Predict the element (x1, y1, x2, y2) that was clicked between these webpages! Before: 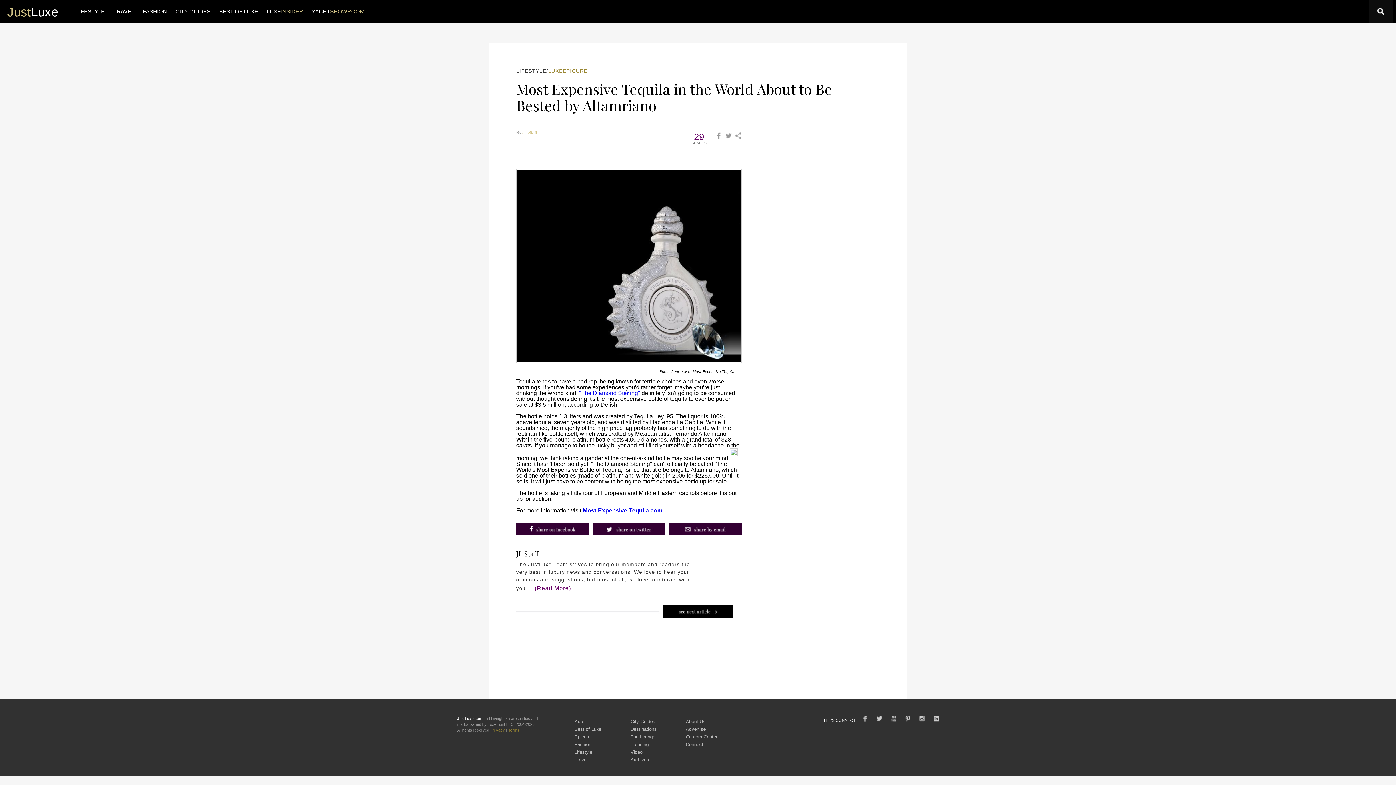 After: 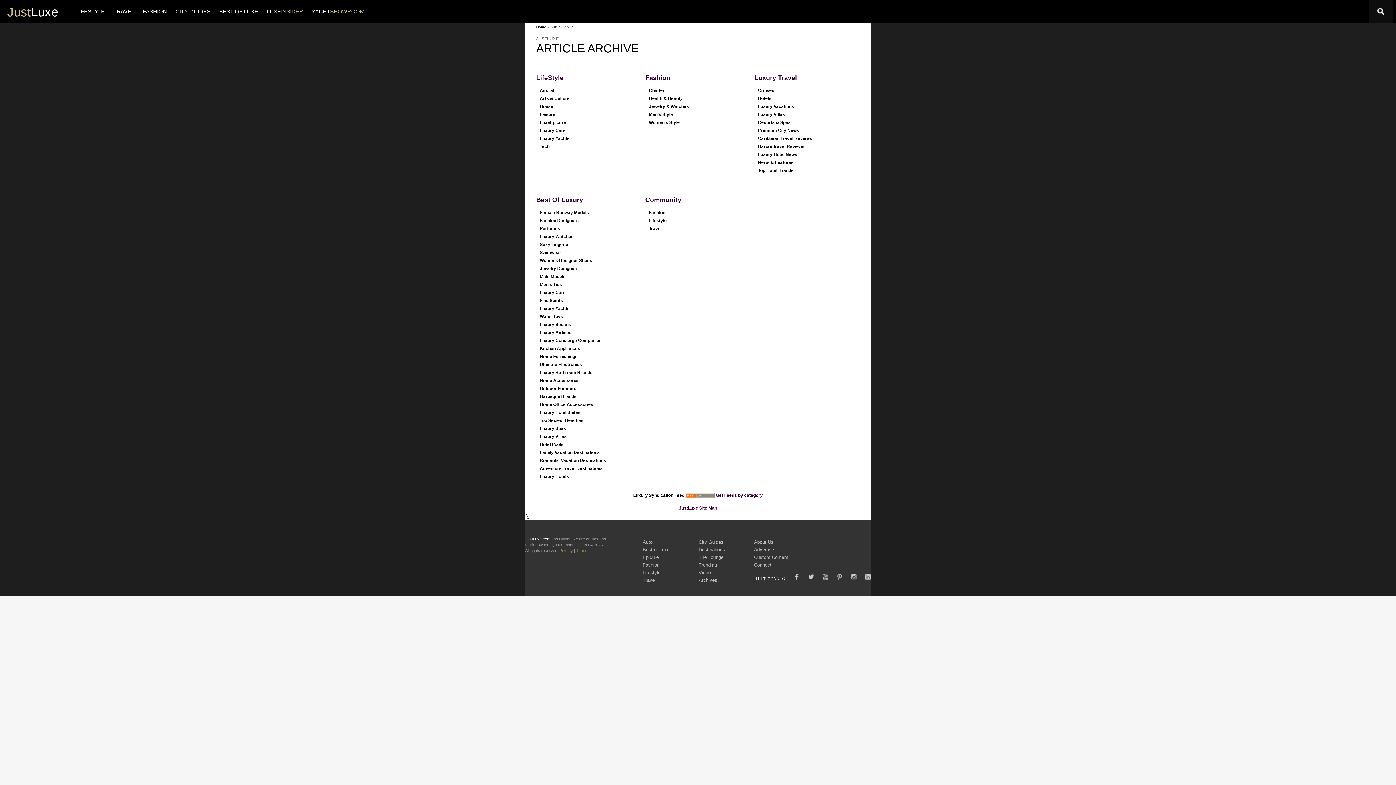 Action: label: Archives bbox: (630, 757, 649, 762)